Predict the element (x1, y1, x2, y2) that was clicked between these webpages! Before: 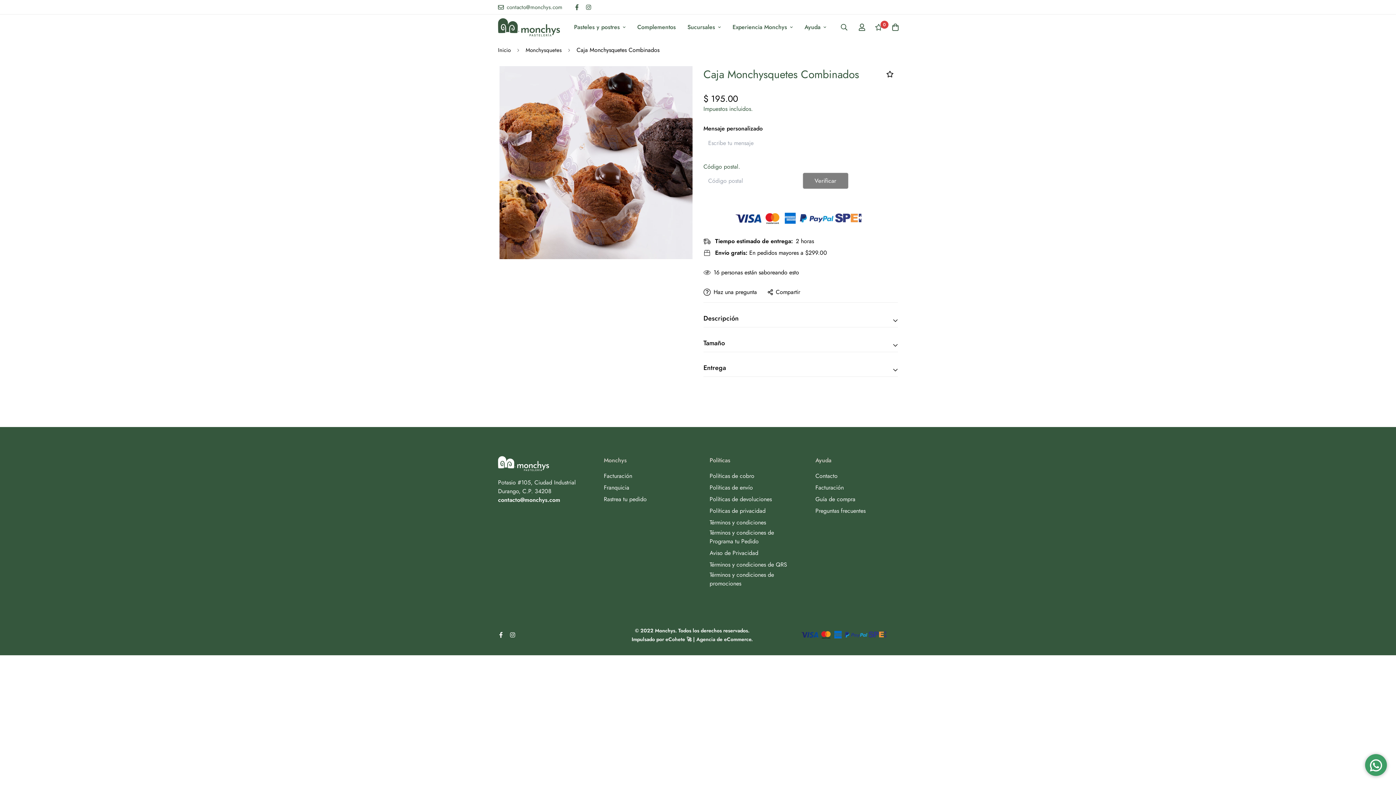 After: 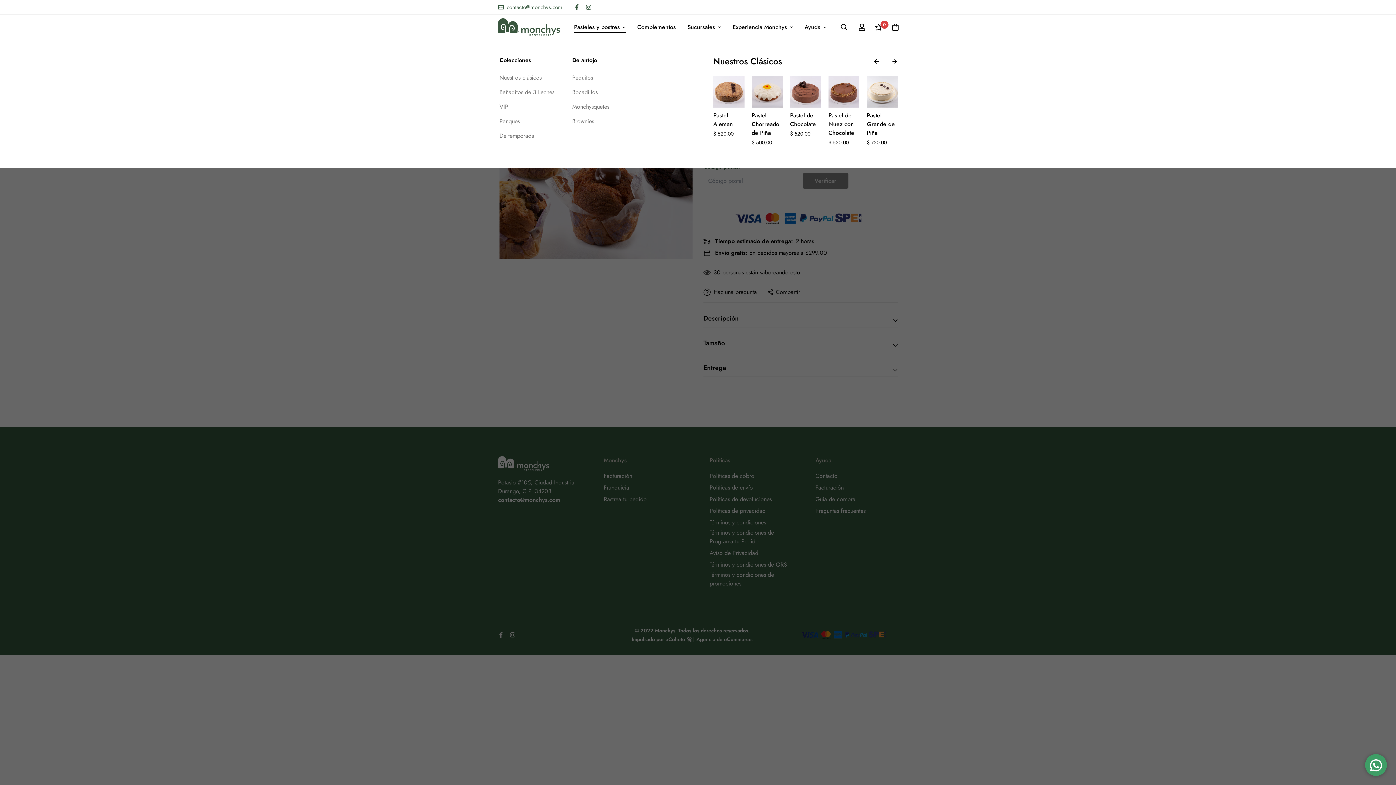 Action: label: Pasteles y postres bbox: (568, 15, 631, 38)